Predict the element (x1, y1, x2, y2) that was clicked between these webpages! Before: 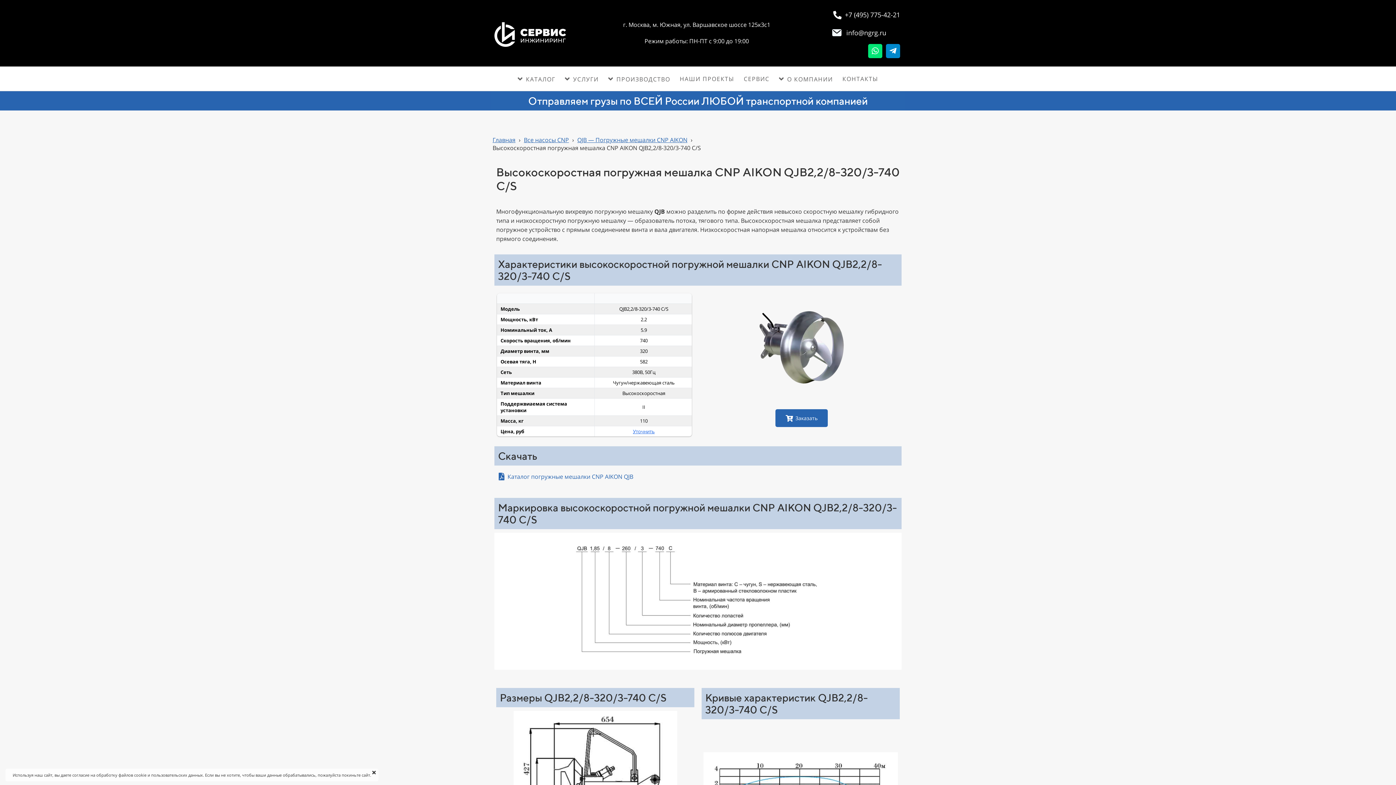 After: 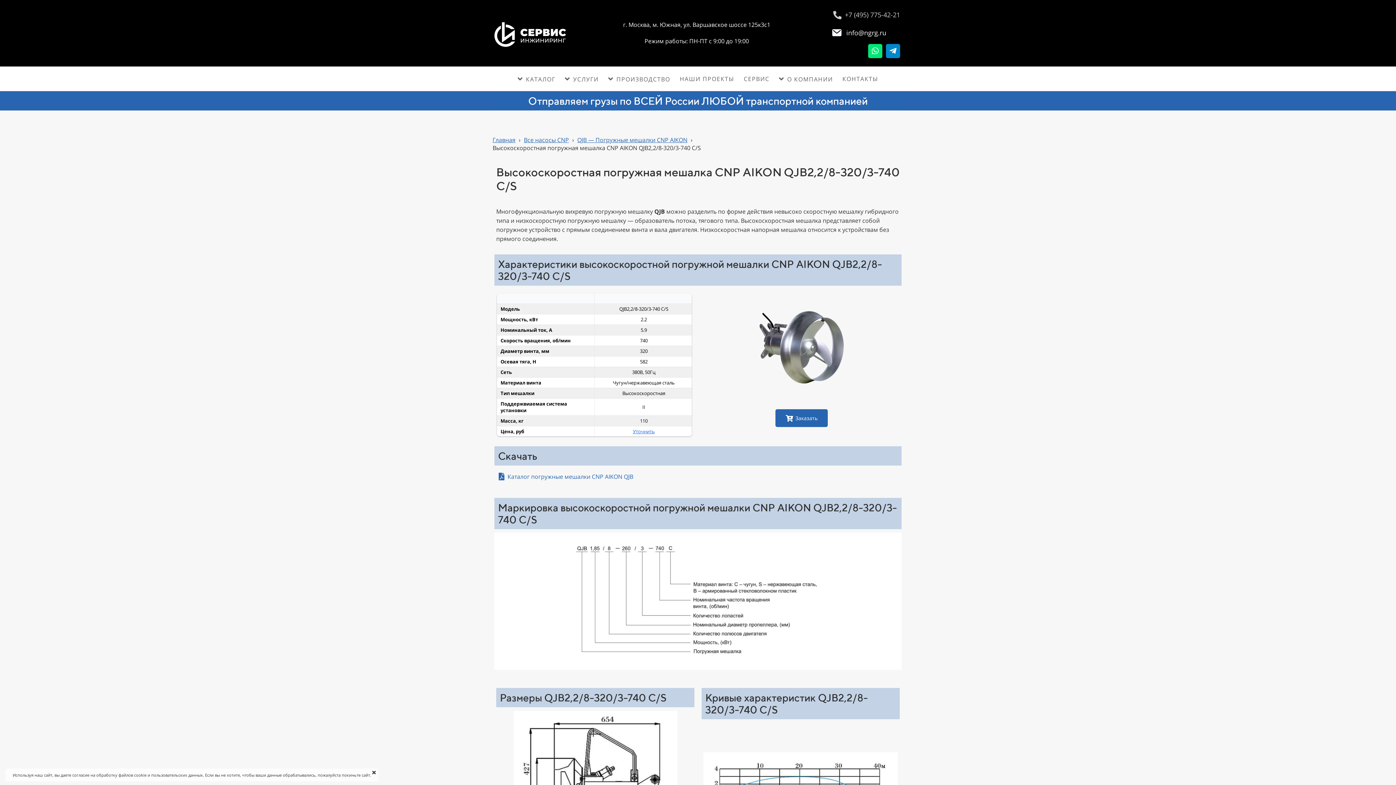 Action: bbox: (833, 9, 900, 19) label: +7 (495) 775-42-21